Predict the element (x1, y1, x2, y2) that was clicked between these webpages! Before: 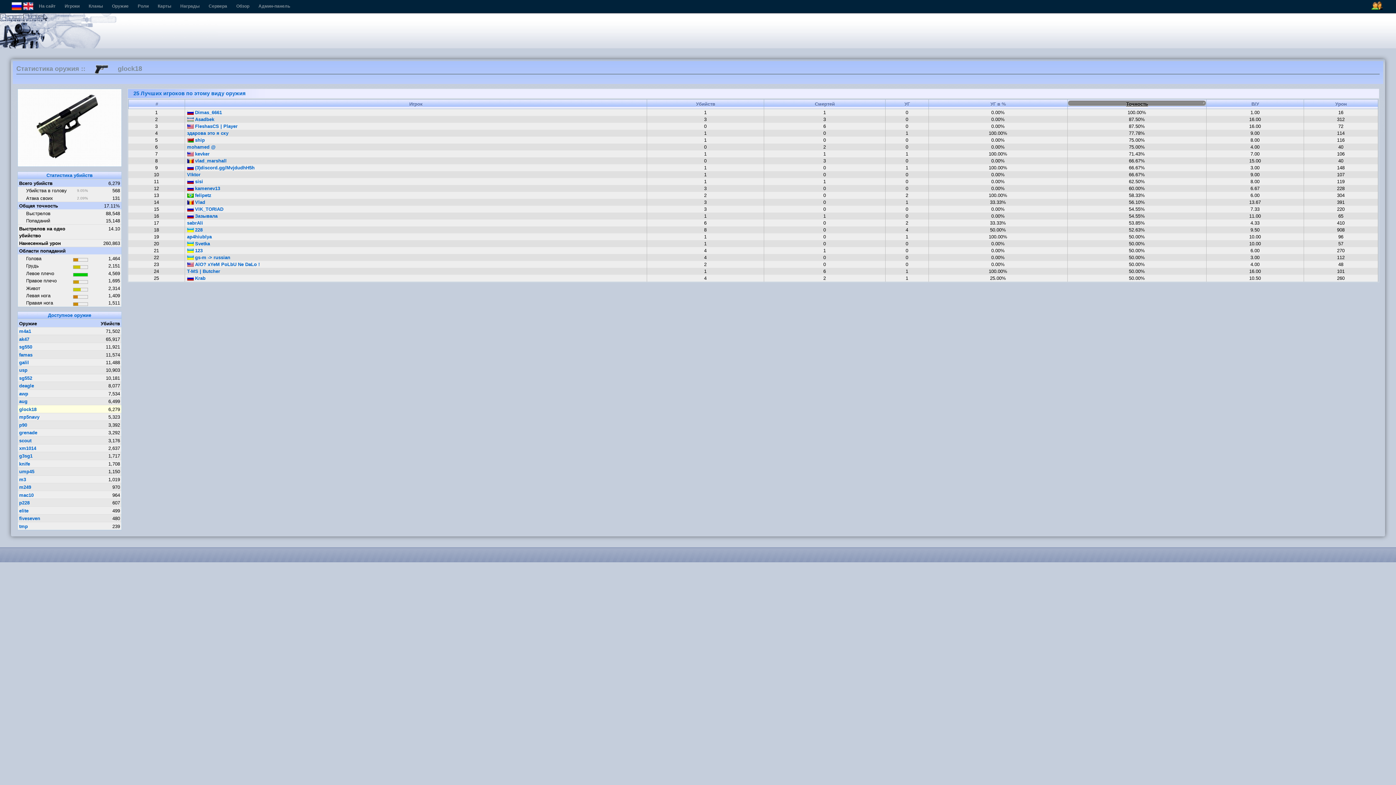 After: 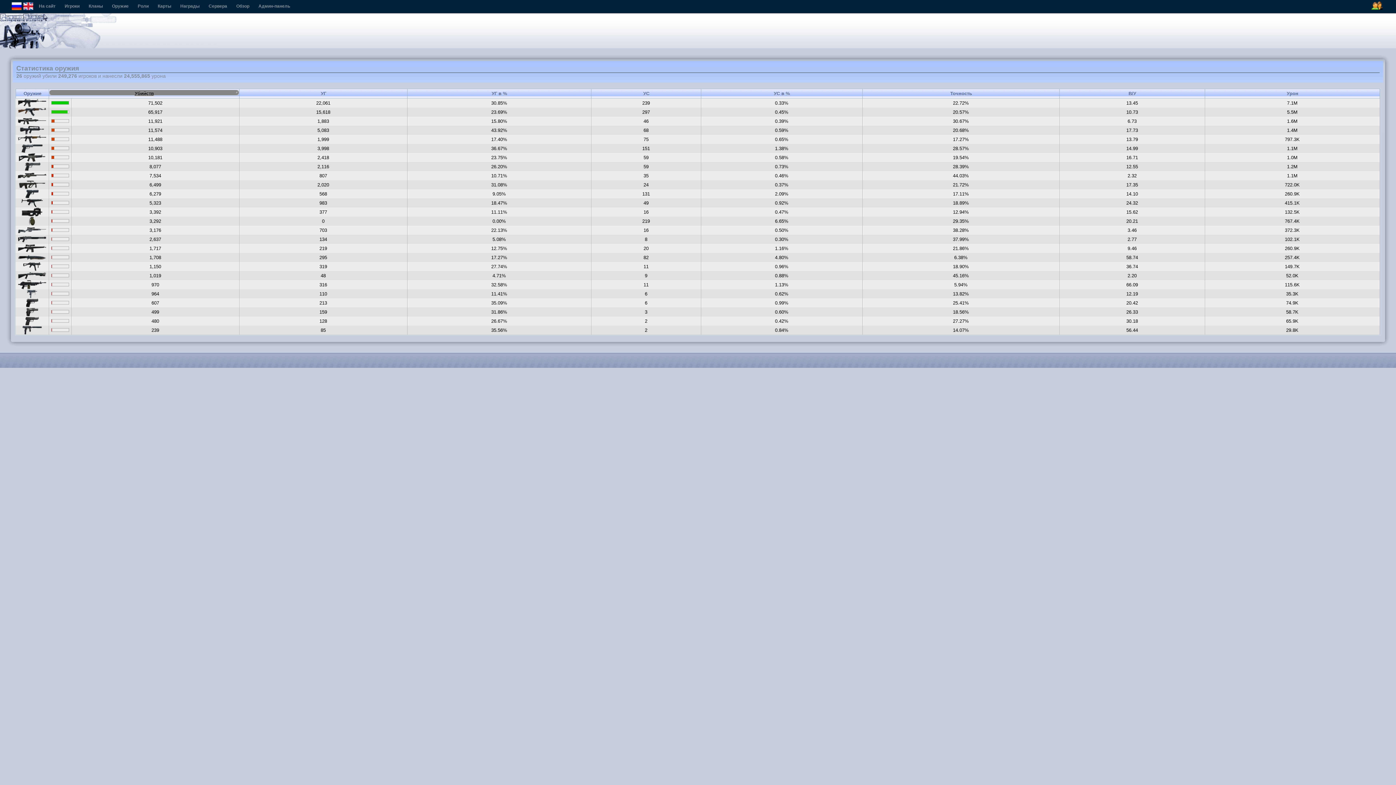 Action: bbox: (112, 3, 128, 8) label: Оружие